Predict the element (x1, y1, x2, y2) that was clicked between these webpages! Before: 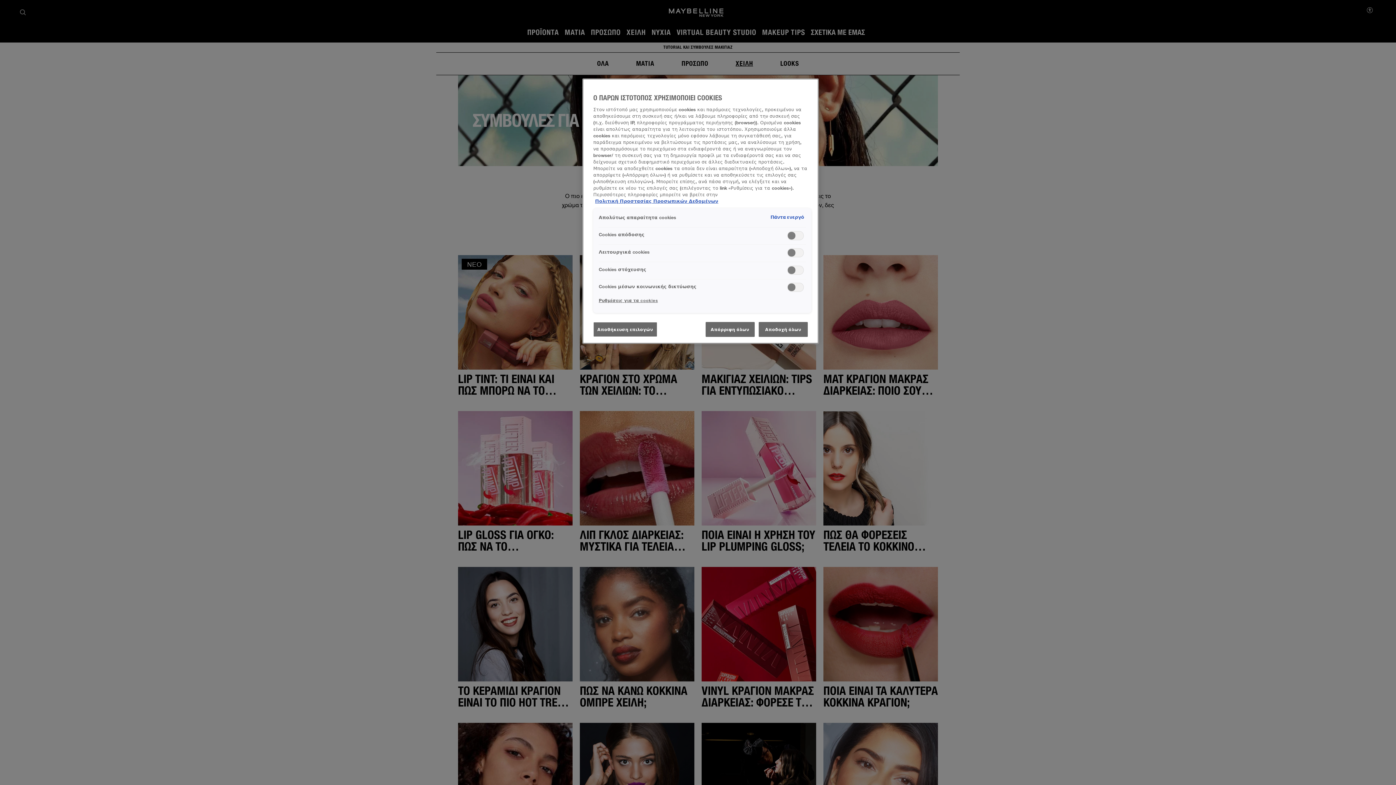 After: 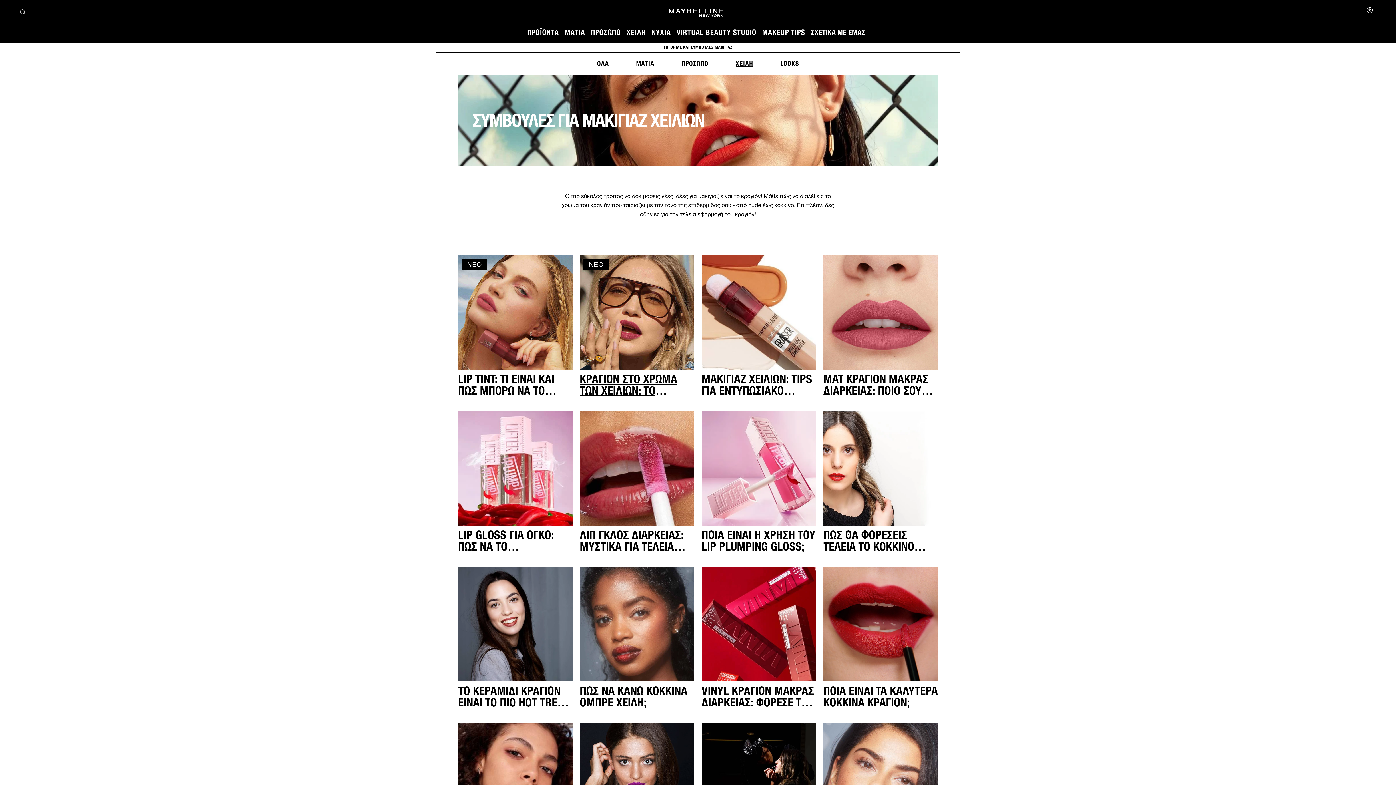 Action: bbox: (593, 322, 657, 337) label: Αποθήκευση επιλογών